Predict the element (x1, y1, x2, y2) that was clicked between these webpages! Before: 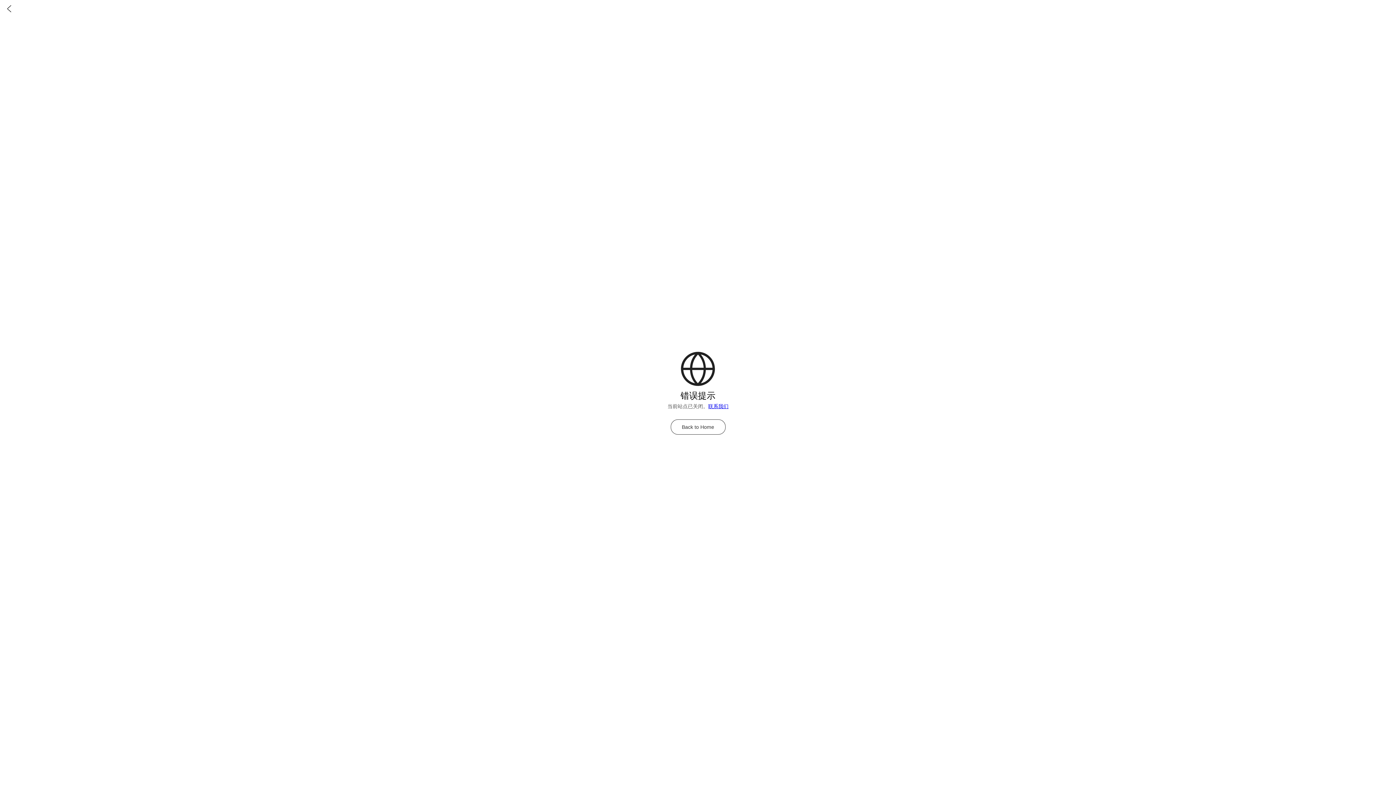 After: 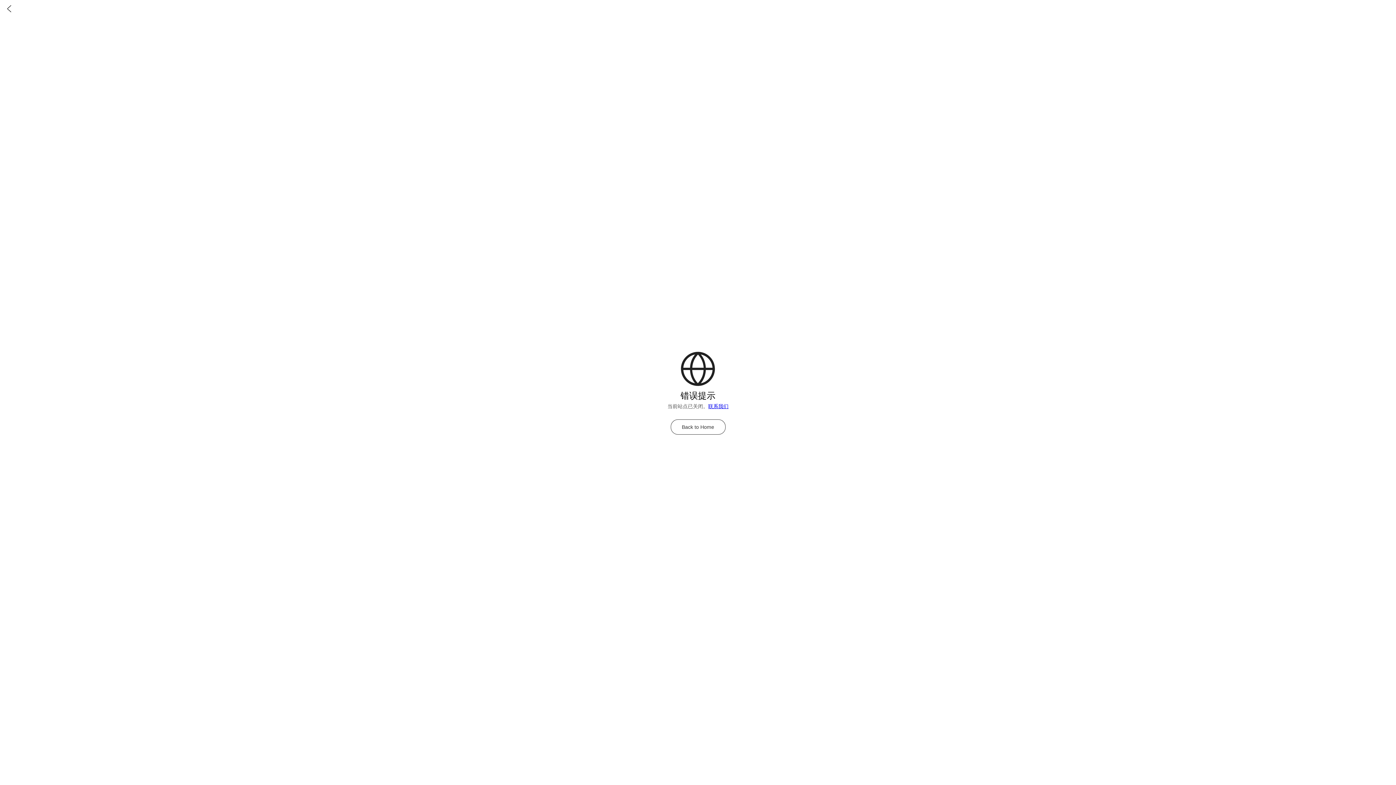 Action: bbox: (0, 0, 18, 18)